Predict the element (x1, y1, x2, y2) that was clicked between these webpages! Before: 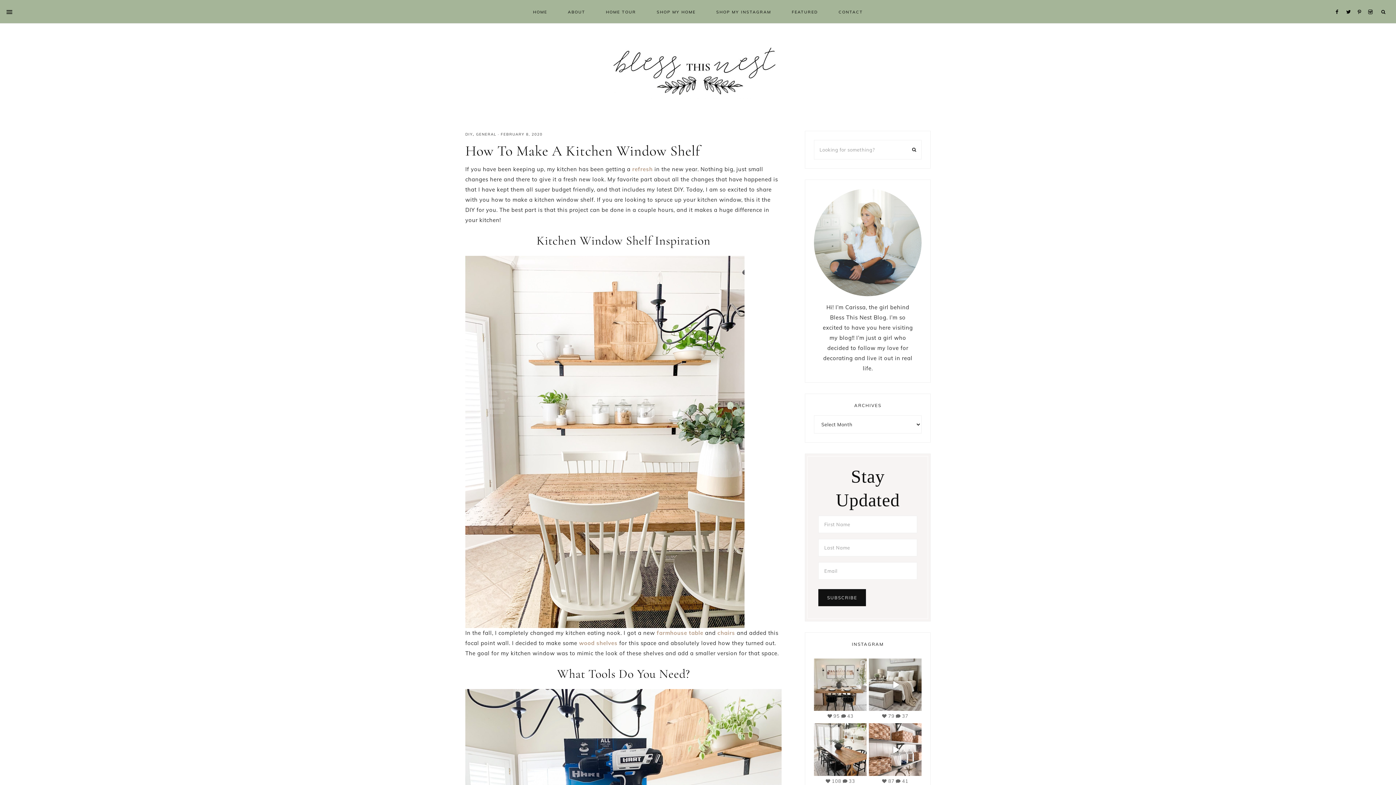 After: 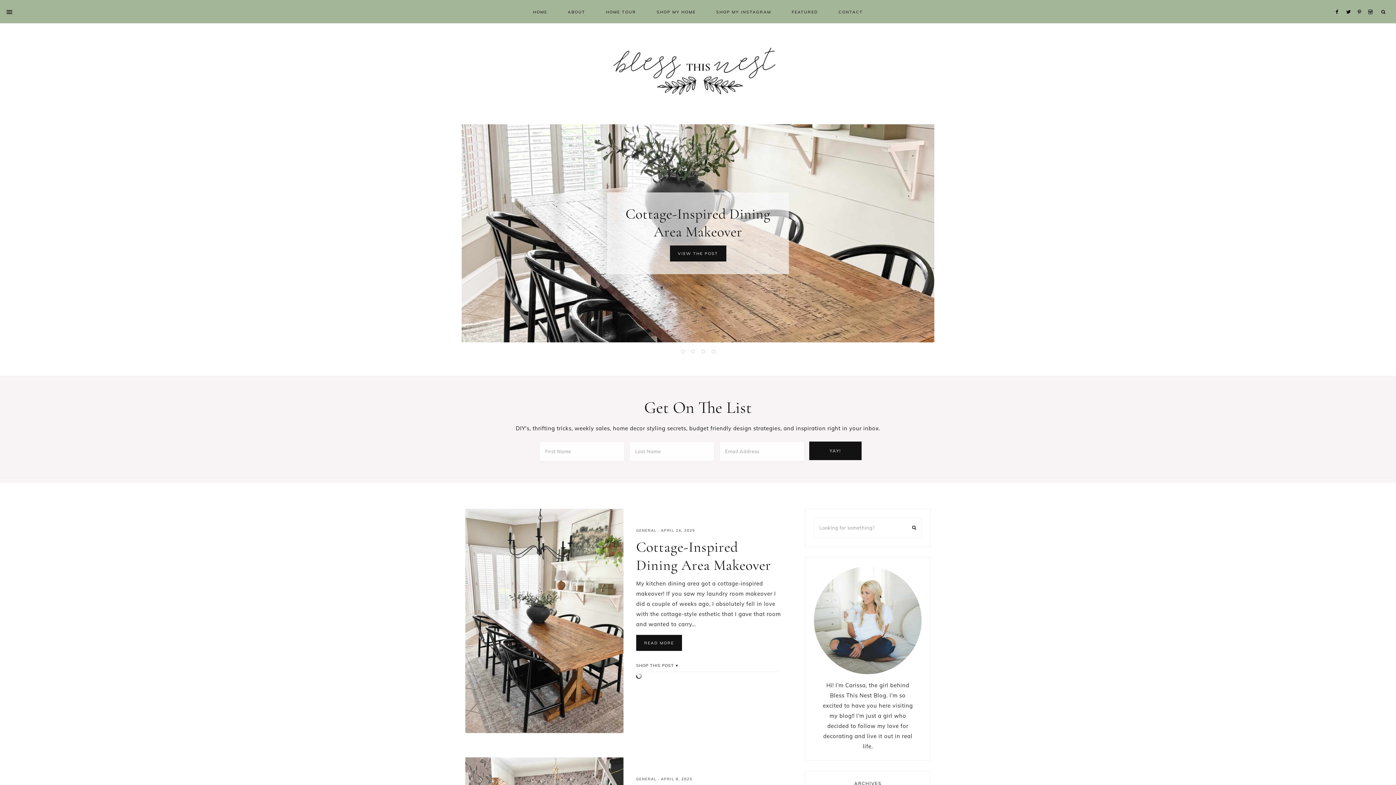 Action: bbox: (607, 44, 789, 98) label: BLESS THIS NEST